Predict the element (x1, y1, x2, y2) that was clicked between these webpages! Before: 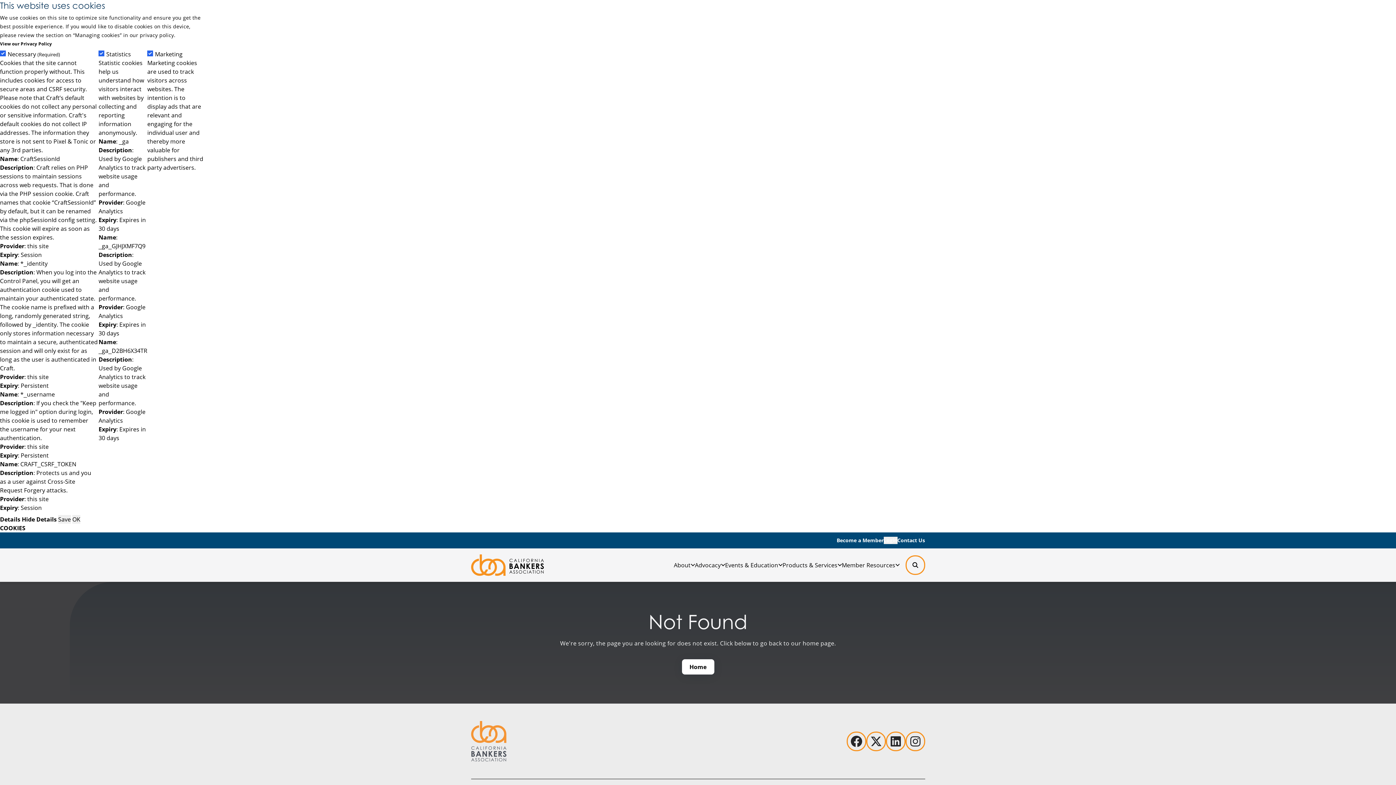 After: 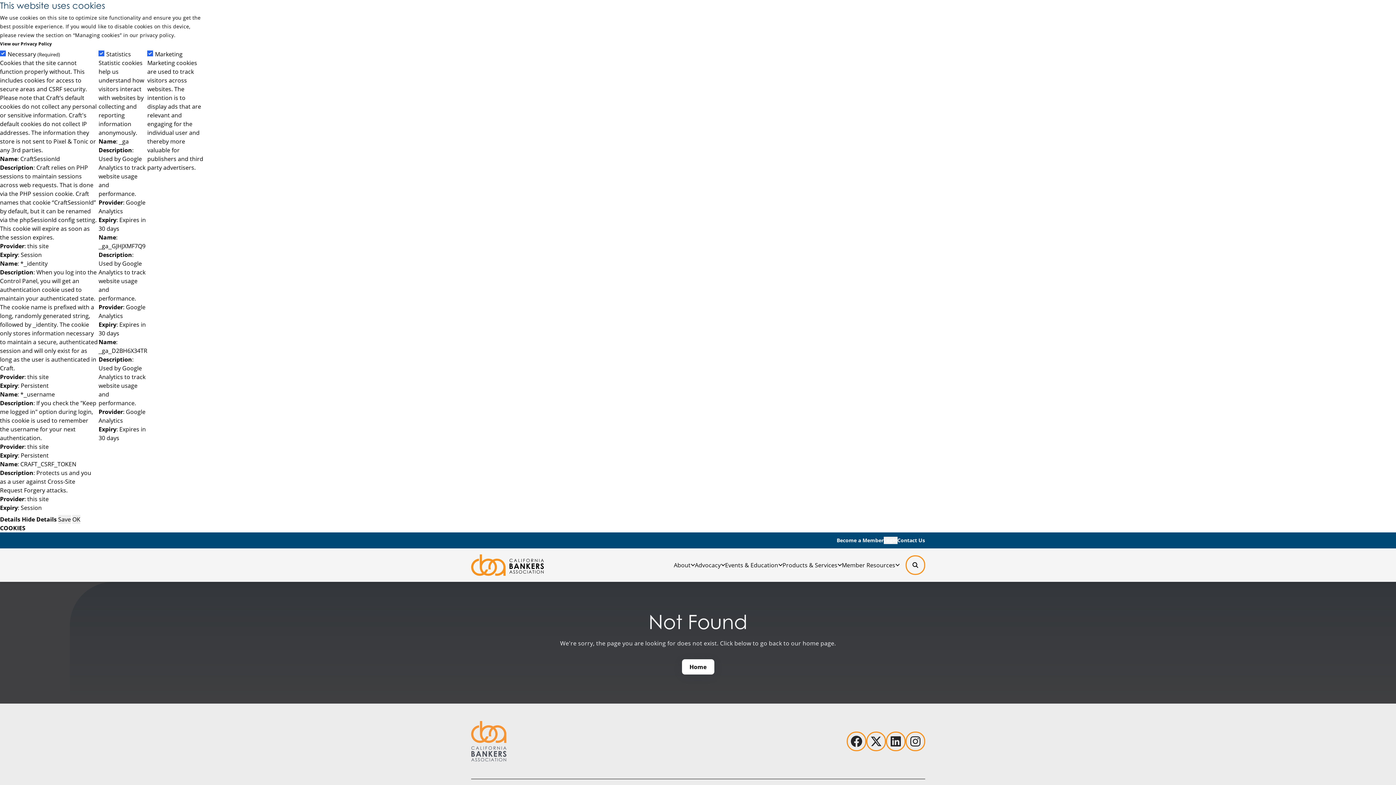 Action: bbox: (0, 524, 25, 532) label: COOKIES